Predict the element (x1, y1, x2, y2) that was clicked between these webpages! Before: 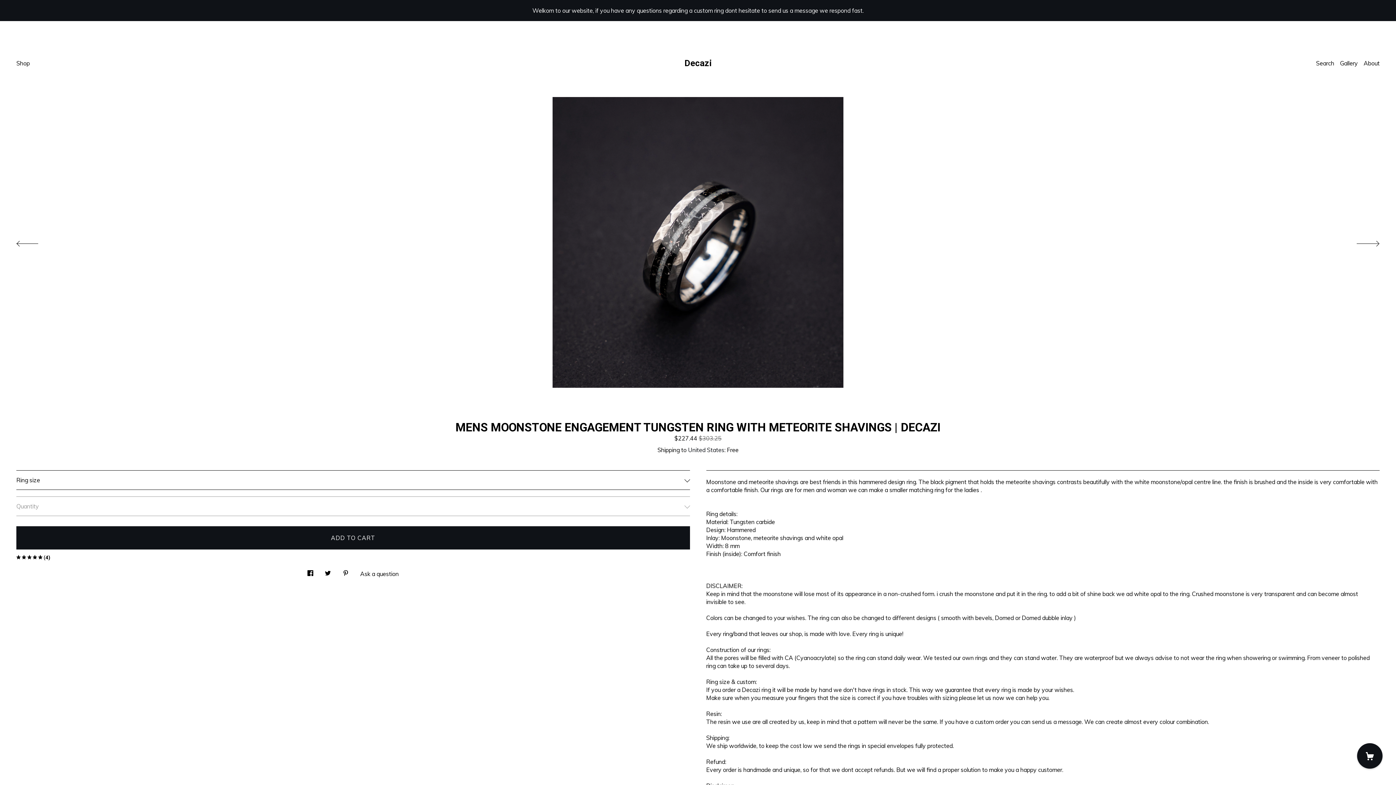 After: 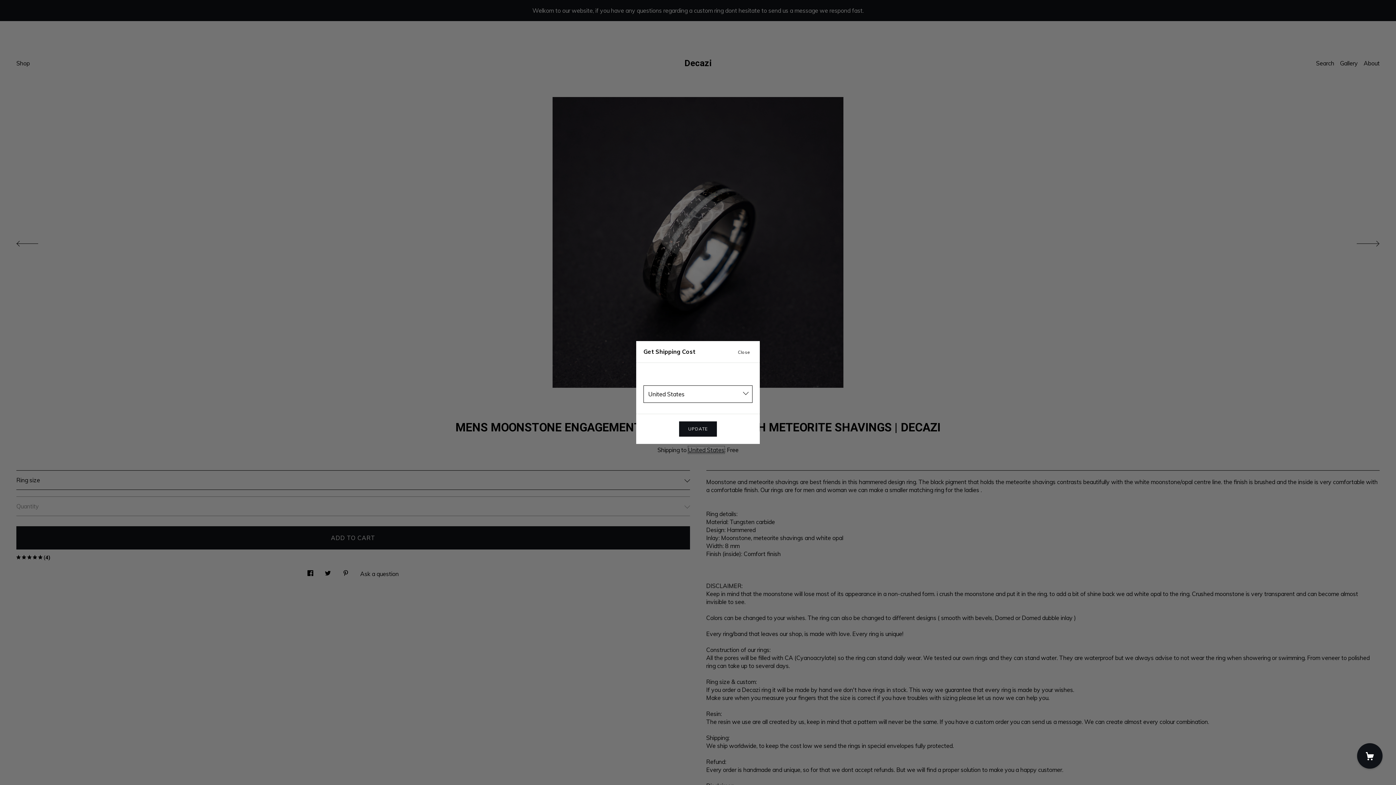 Action: label: United States bbox: (688, 446, 724, 453)